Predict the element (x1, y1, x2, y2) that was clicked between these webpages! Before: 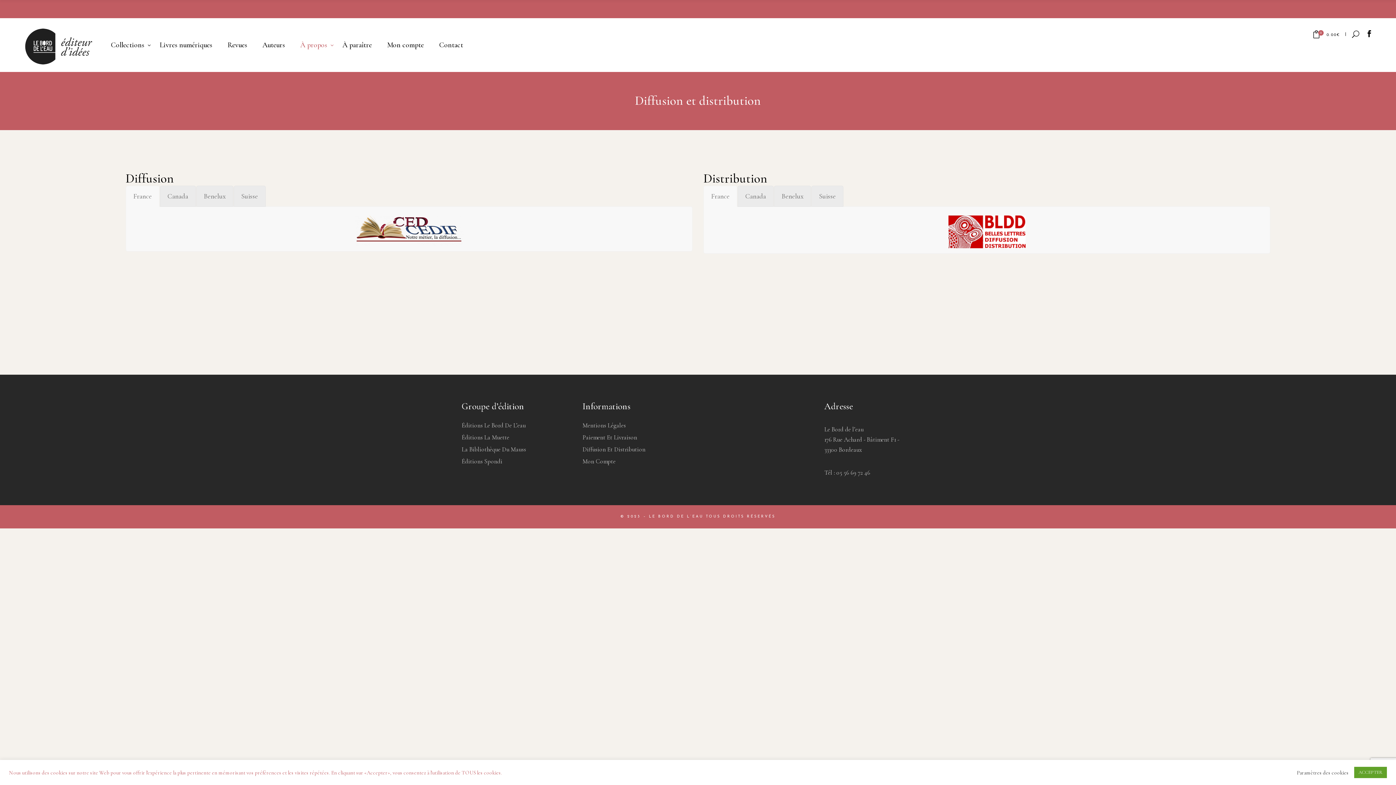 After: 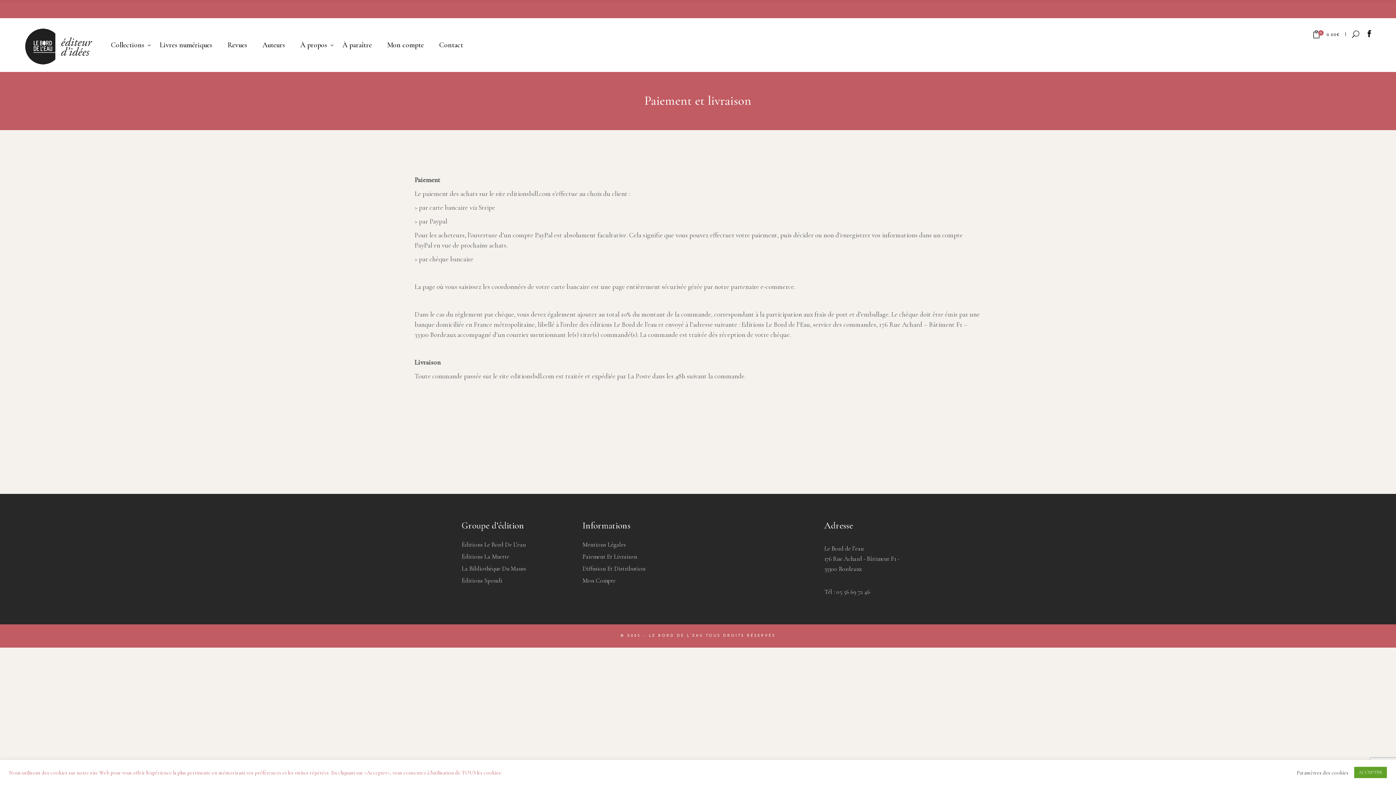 Action: label: Paiement Et Livraison bbox: (582, 433, 637, 441)